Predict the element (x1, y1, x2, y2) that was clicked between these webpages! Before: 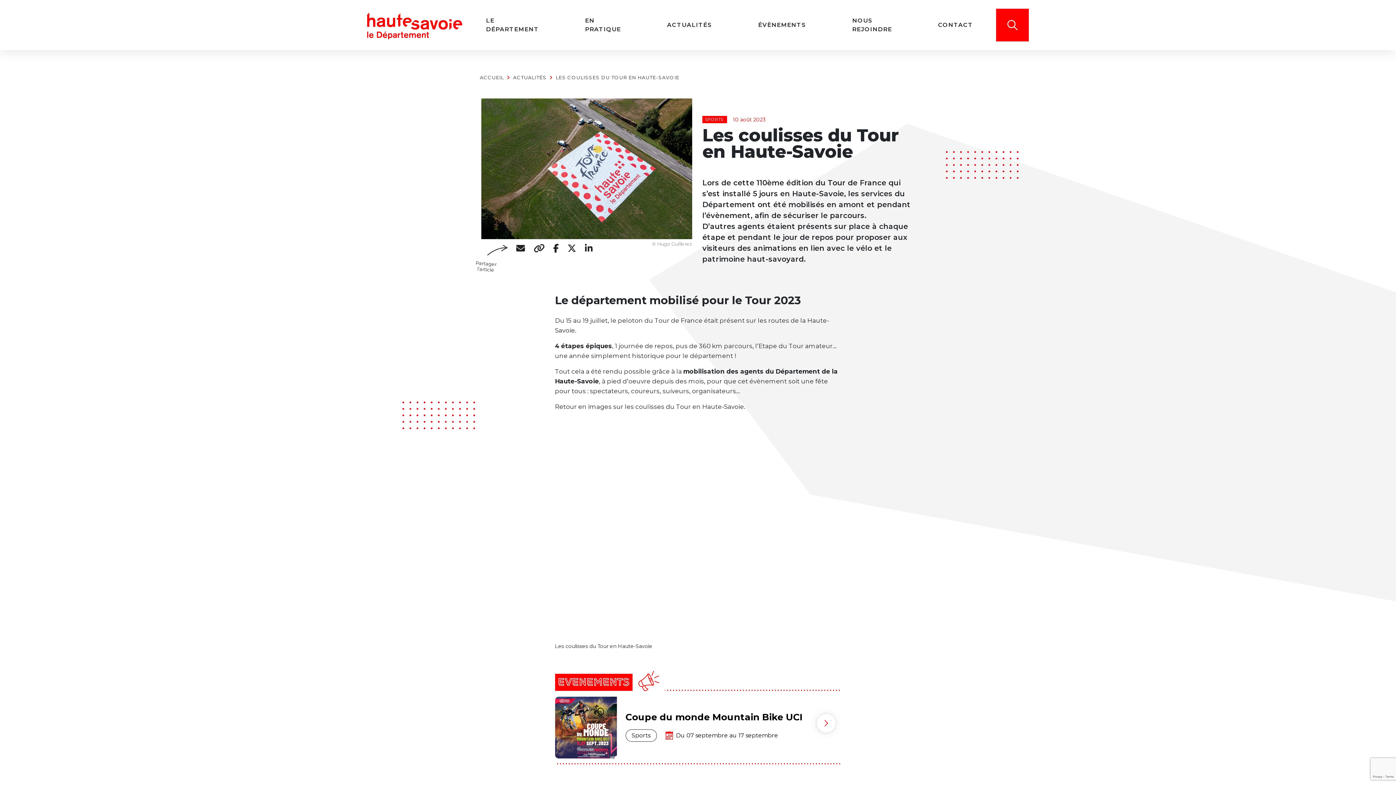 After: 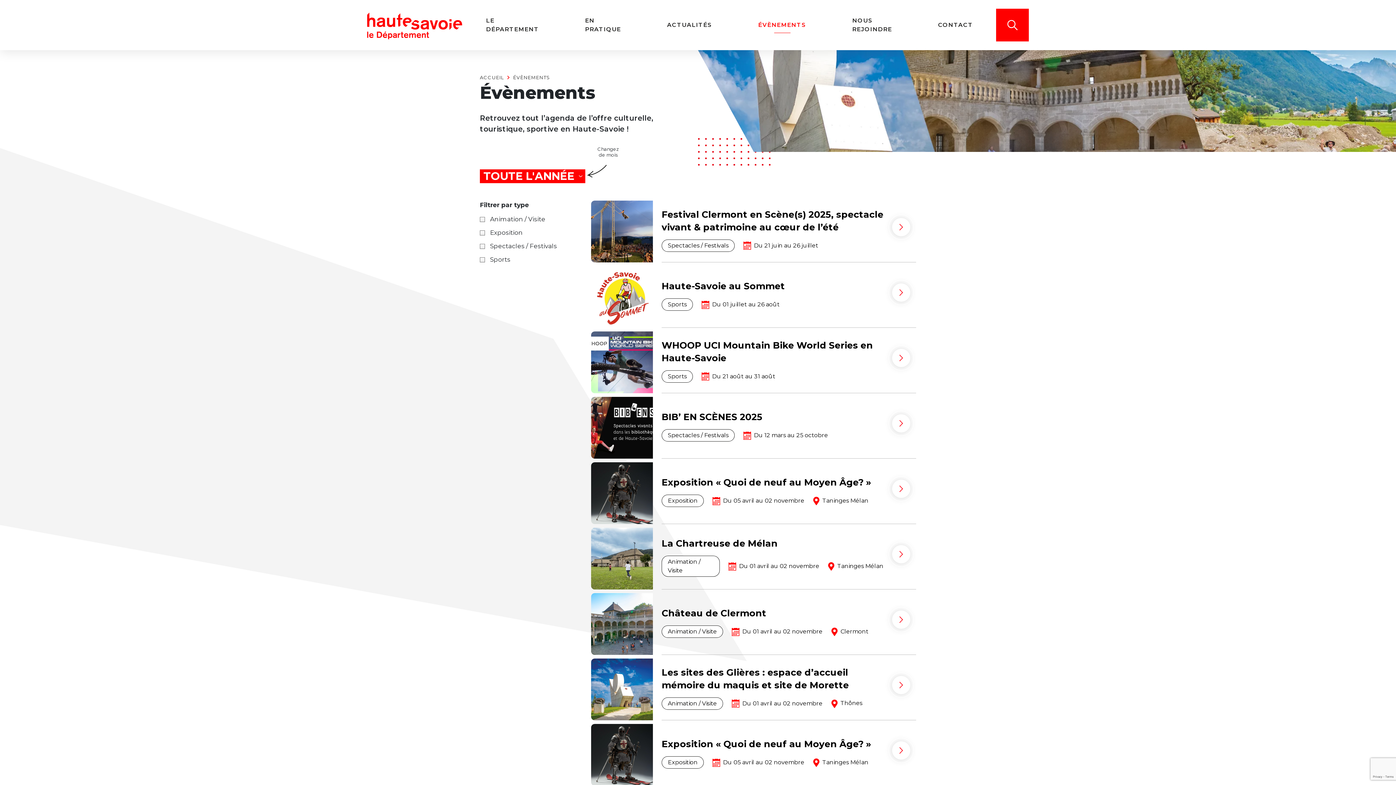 Action: label: ÉVÈNEMENTS bbox: (758, 21, 806, 28)